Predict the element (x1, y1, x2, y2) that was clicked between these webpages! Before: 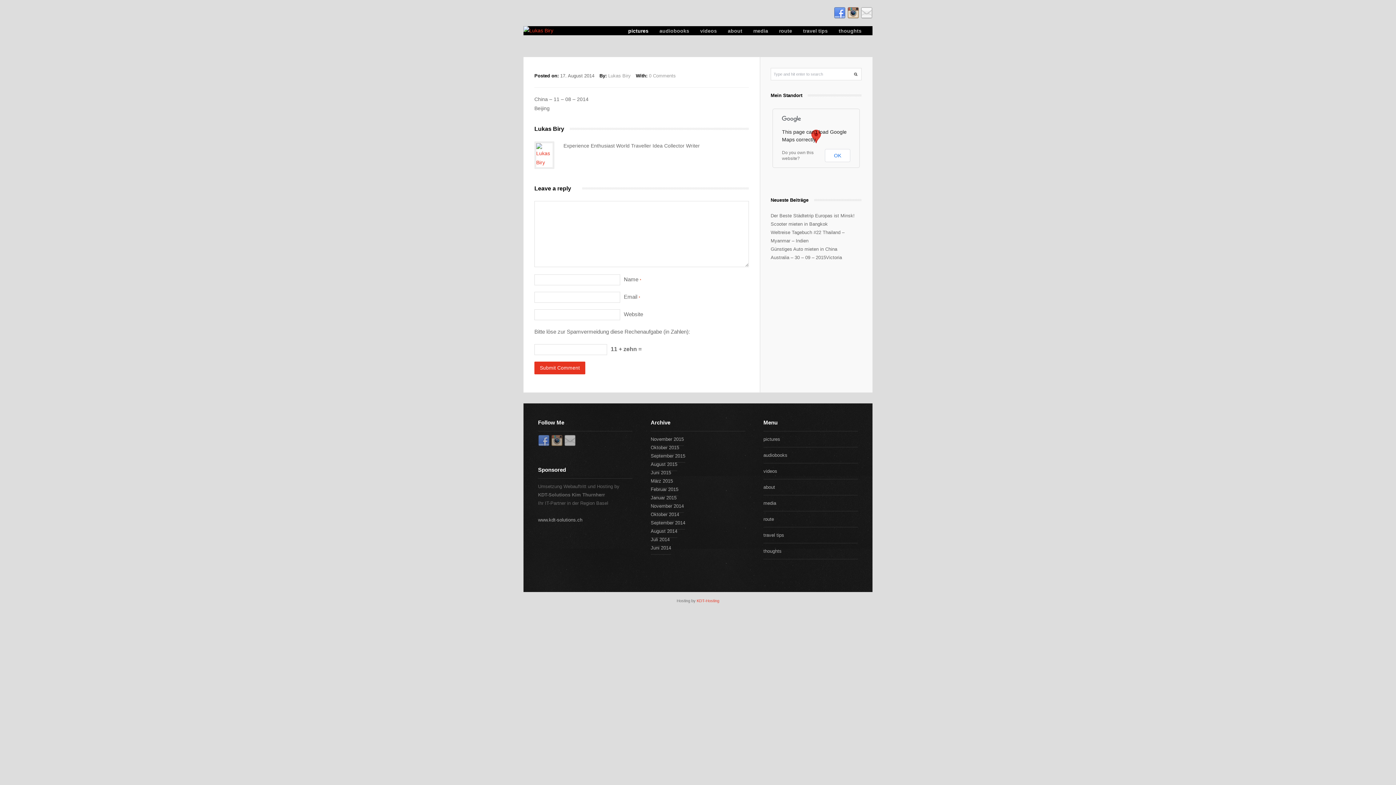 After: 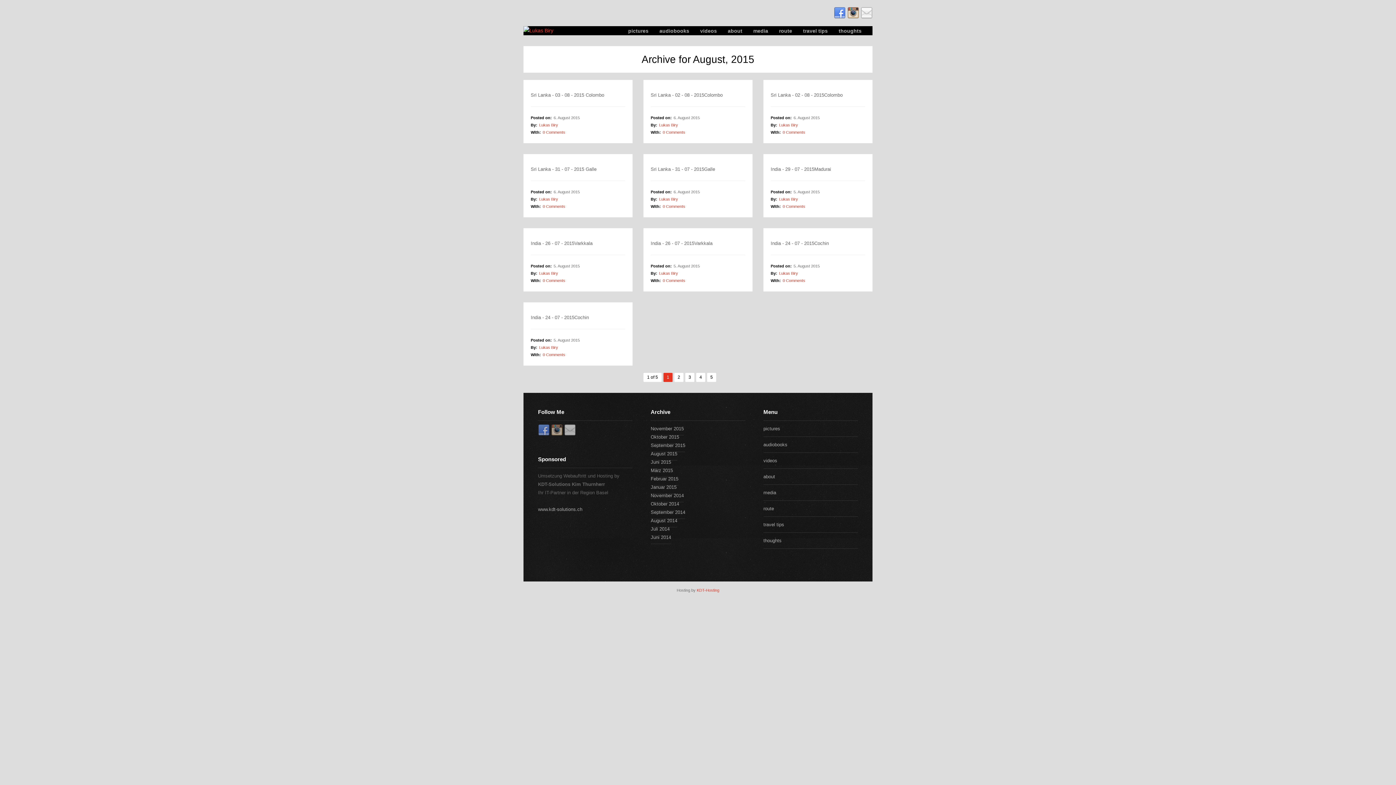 Action: bbox: (650, 461, 677, 471) label: August 2015